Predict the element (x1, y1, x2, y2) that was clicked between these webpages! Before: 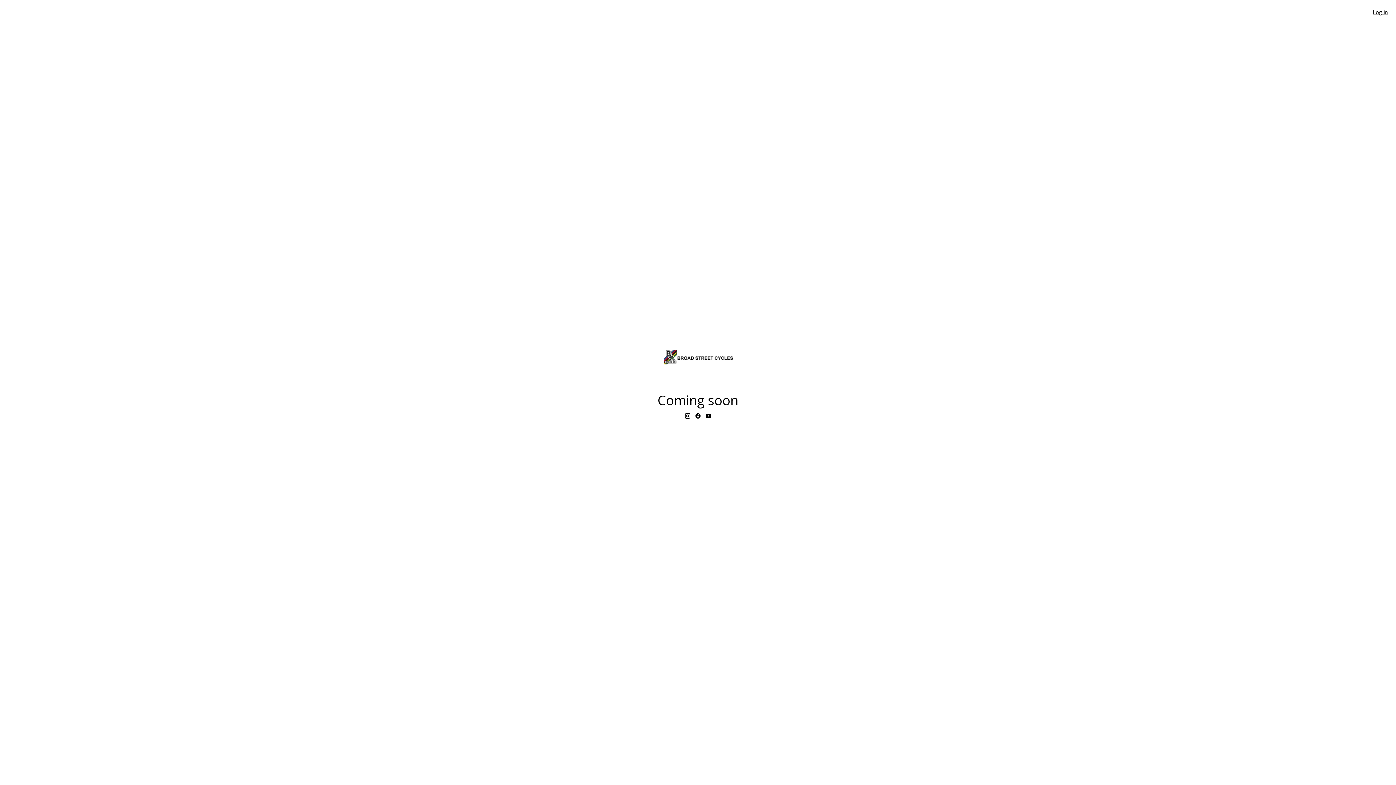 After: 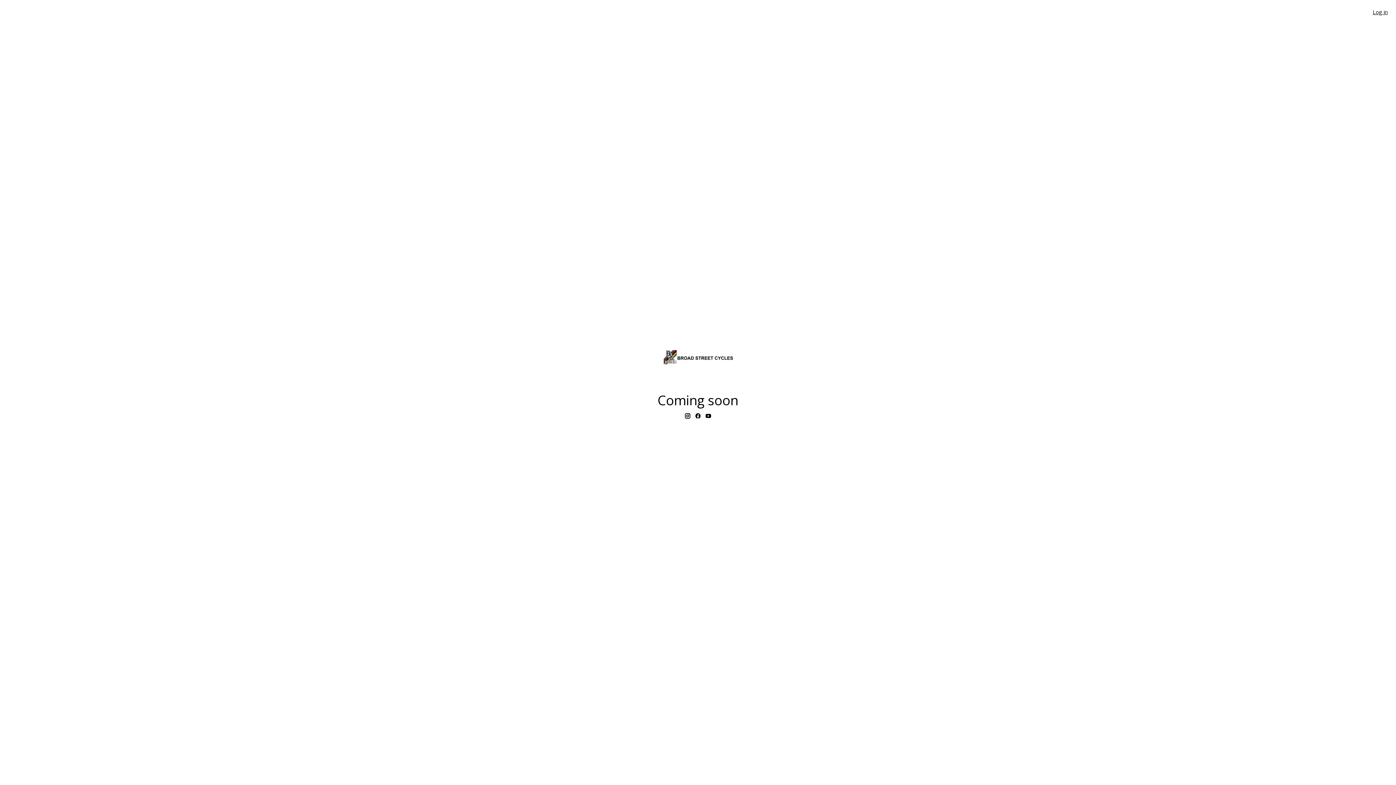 Action: bbox: (695, 413, 700, 418)